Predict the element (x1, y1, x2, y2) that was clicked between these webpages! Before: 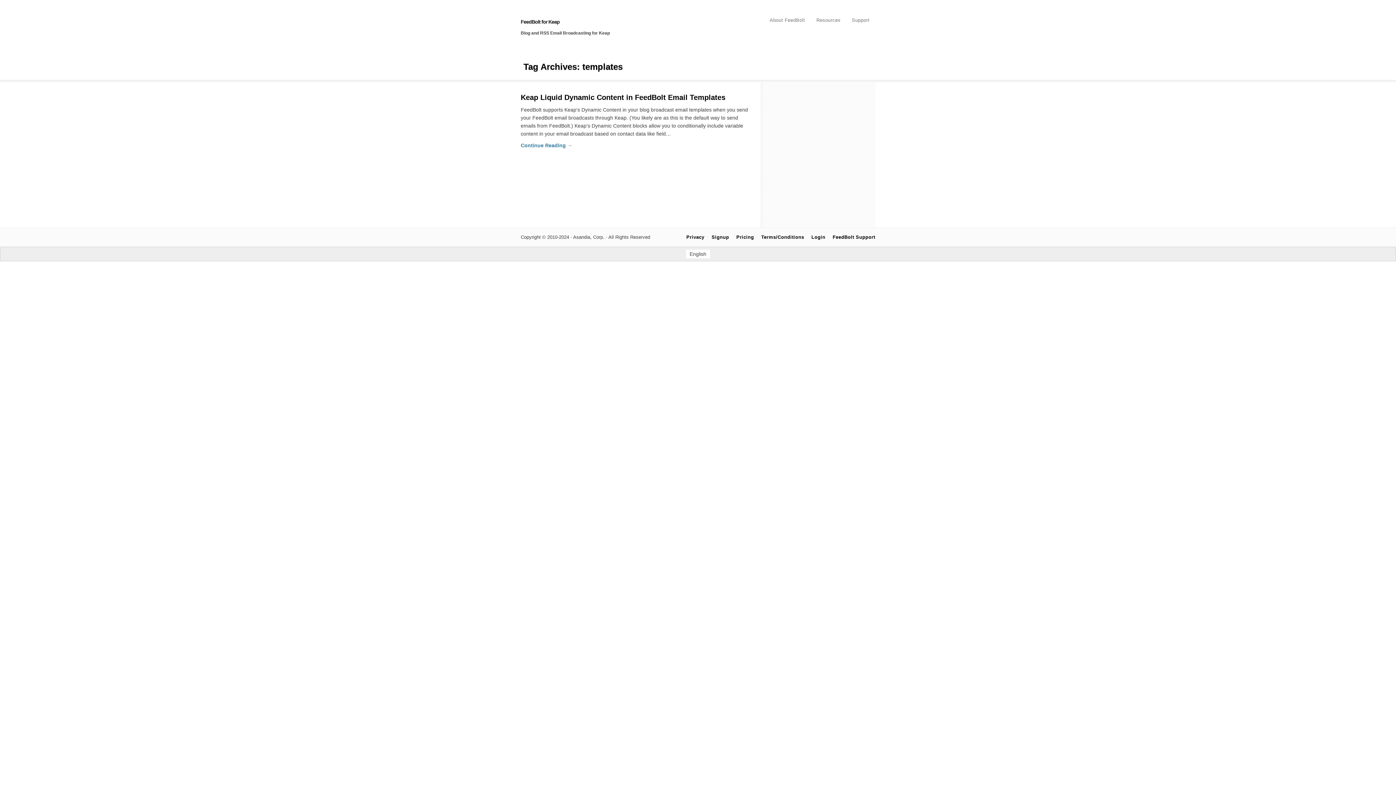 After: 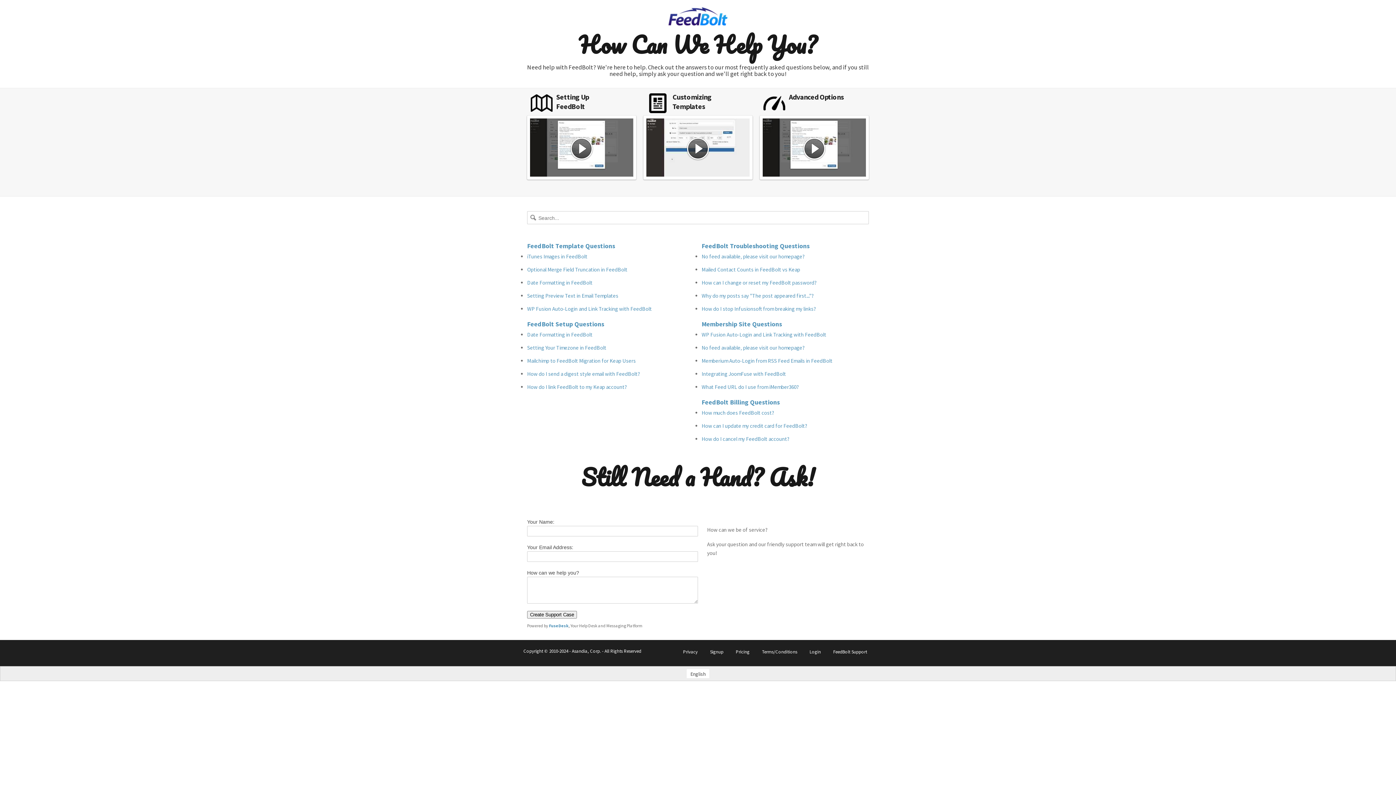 Action: bbox: (832, 234, 875, 240) label: FeedBolt Support